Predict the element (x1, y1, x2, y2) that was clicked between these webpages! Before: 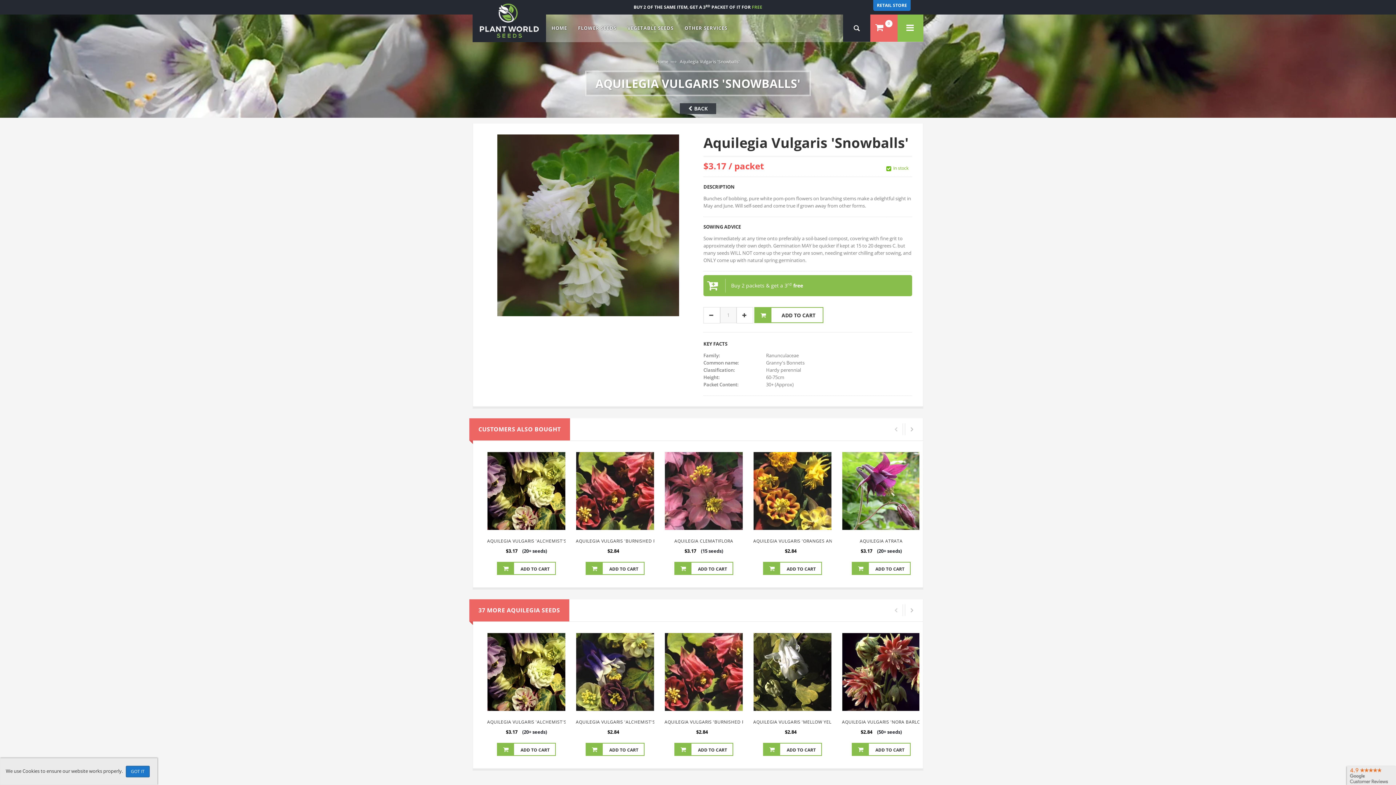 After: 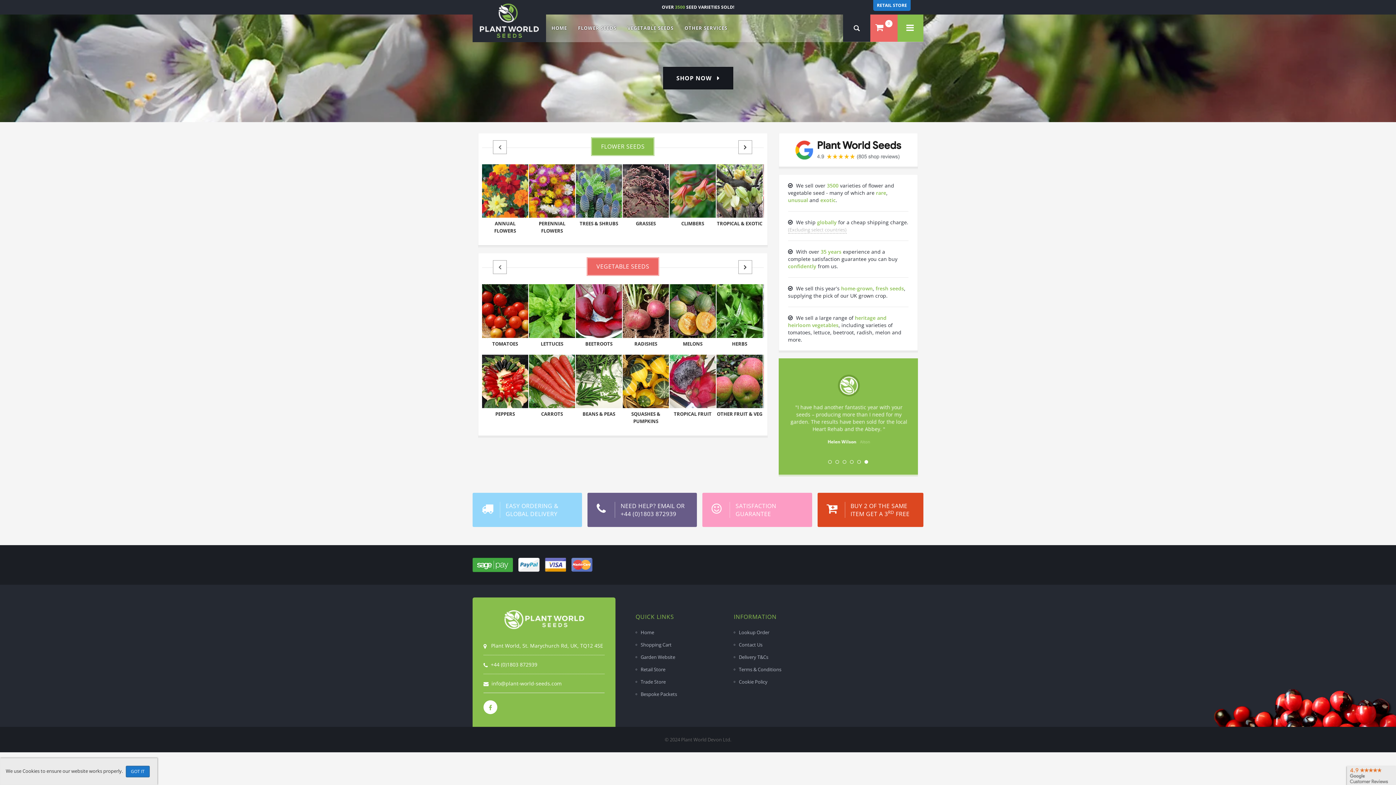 Action: label: Home bbox: (656, 58, 668, 64)